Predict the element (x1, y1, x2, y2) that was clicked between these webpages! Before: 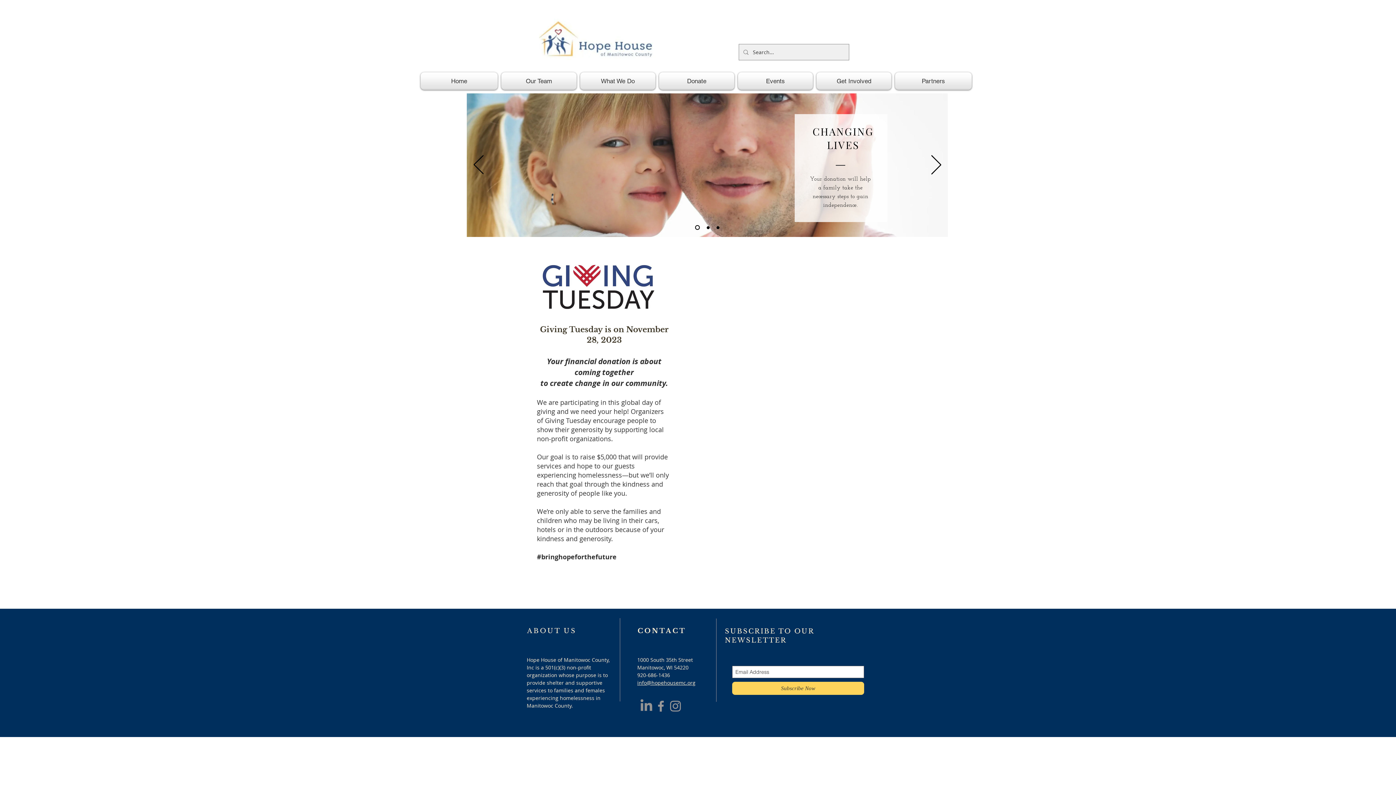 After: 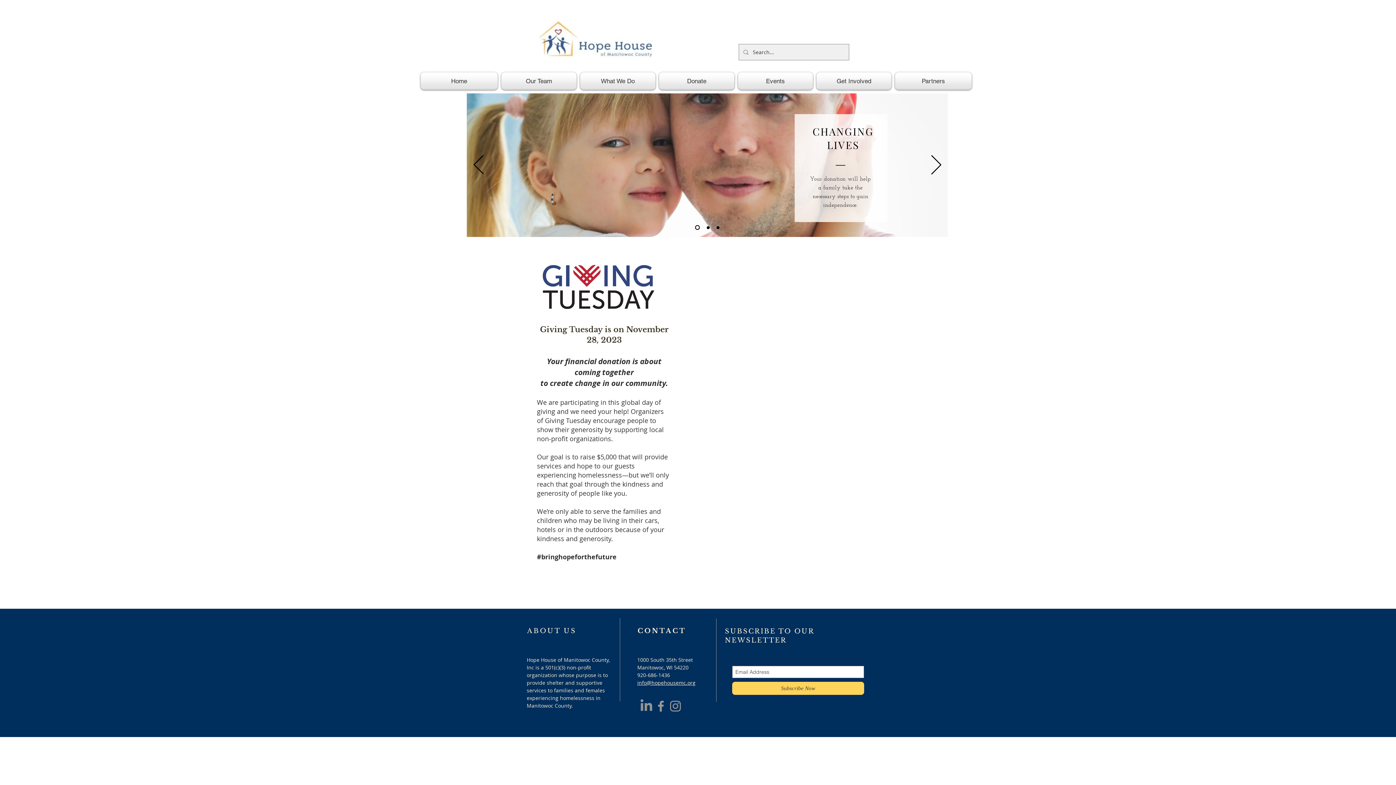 Action: label: Partners bbox: (893, 72, 972, 89)